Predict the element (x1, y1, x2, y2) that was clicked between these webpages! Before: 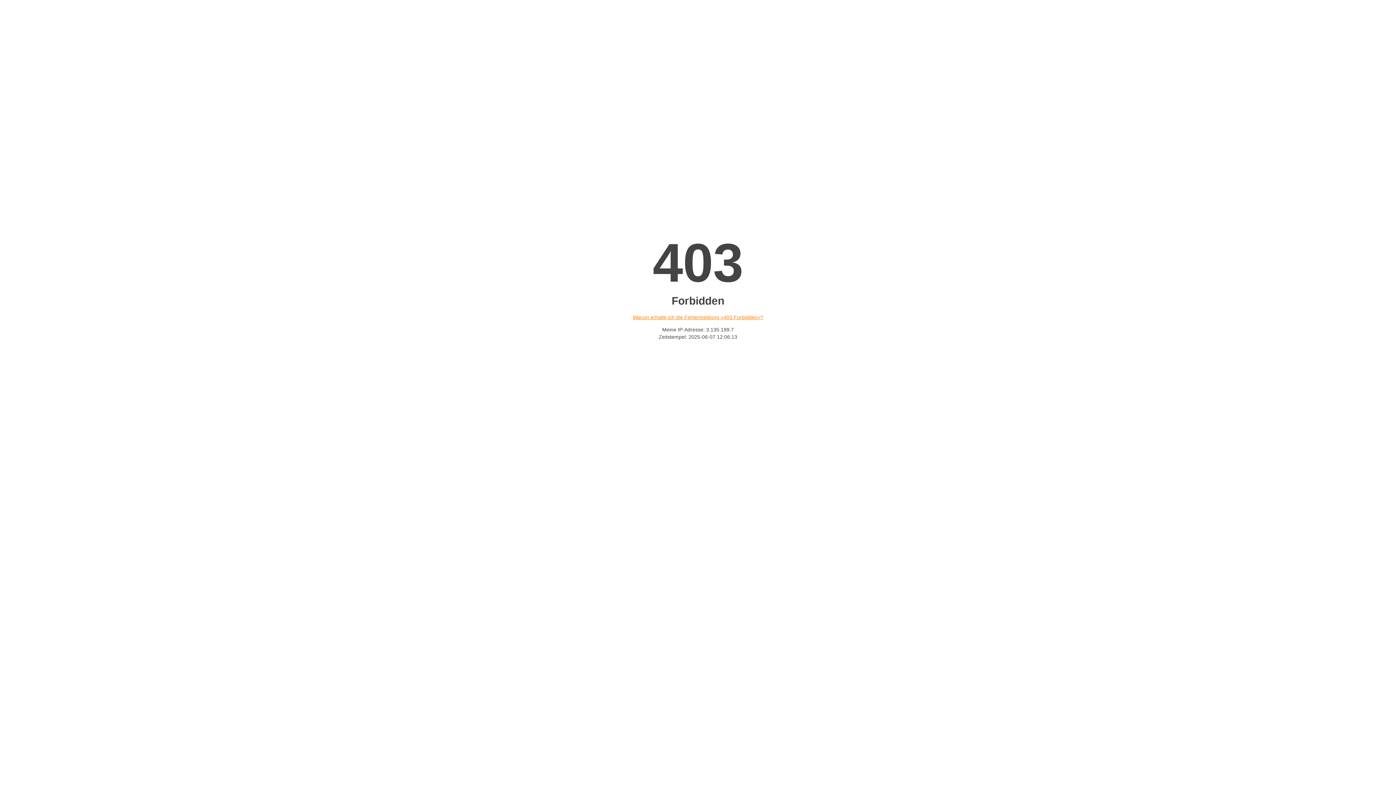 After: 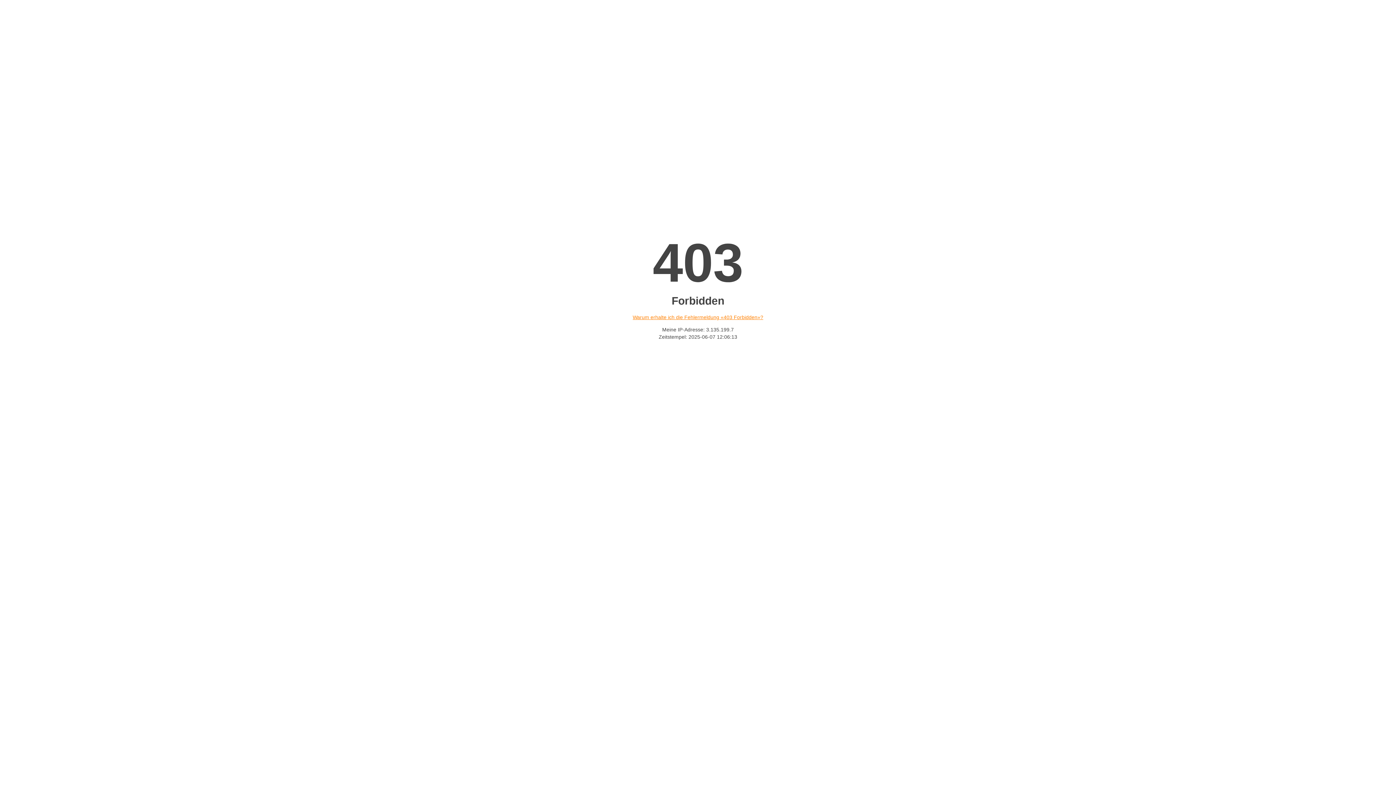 Action: label: Warum erhalte ich die Fehlermeldung «403 Forbidden»? bbox: (632, 314, 763, 320)